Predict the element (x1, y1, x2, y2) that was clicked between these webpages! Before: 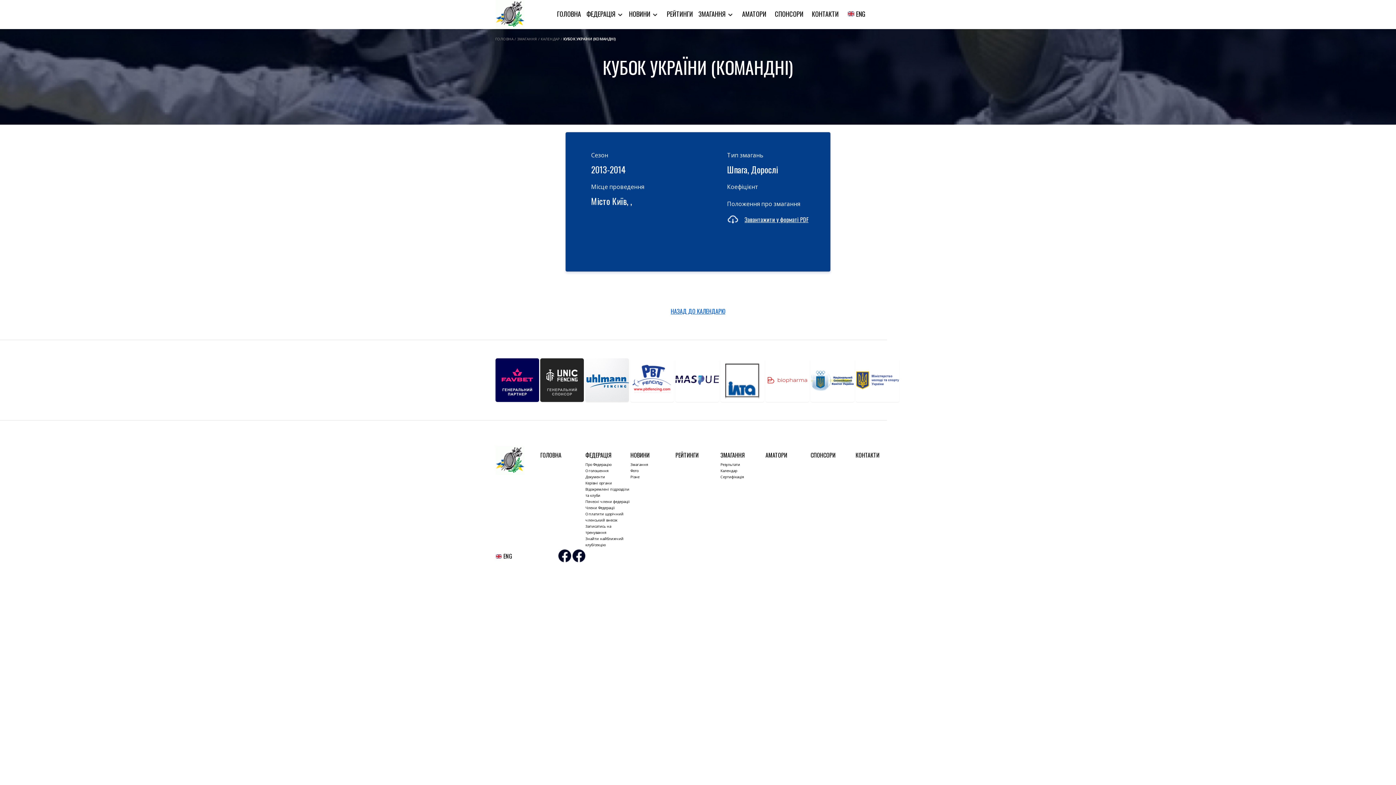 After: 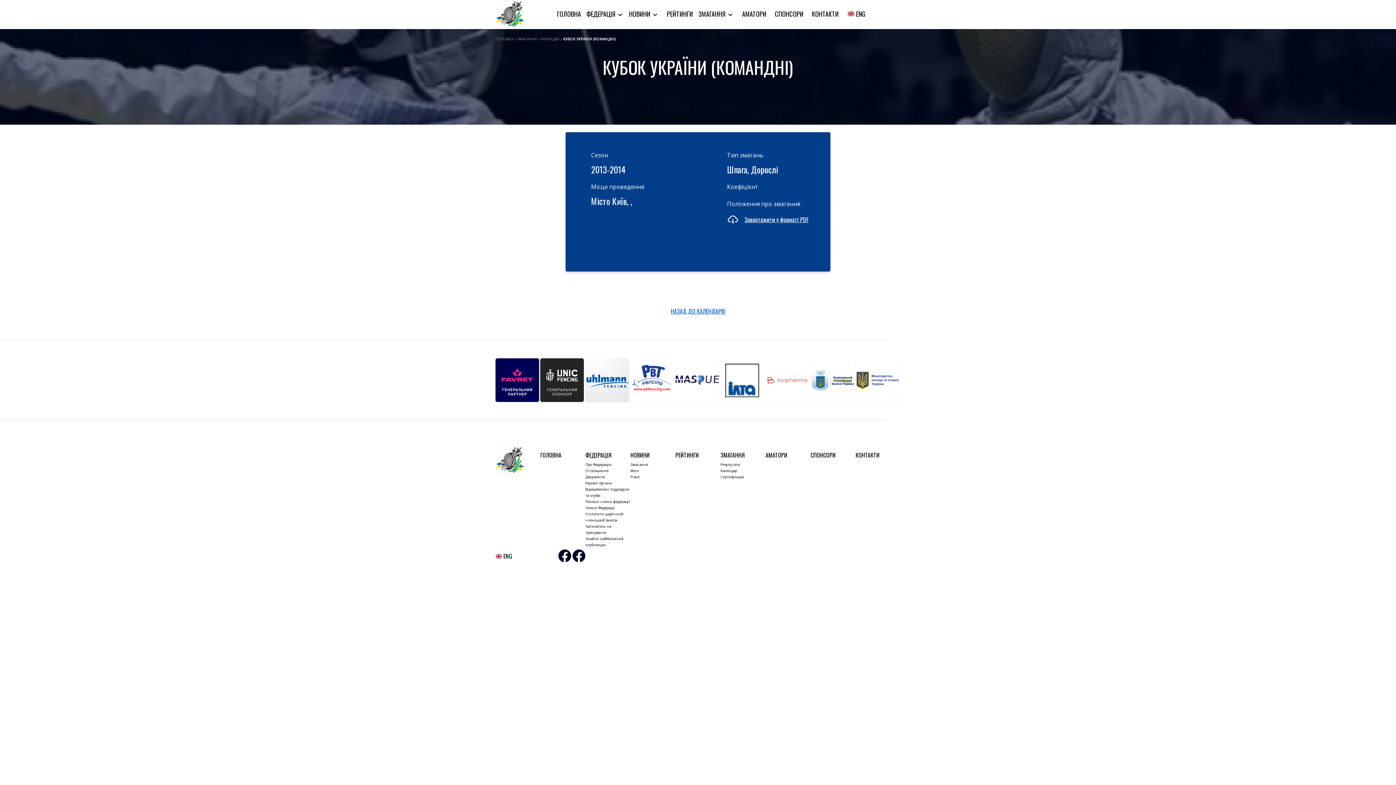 Action: bbox: (558, 550, 571, 559)